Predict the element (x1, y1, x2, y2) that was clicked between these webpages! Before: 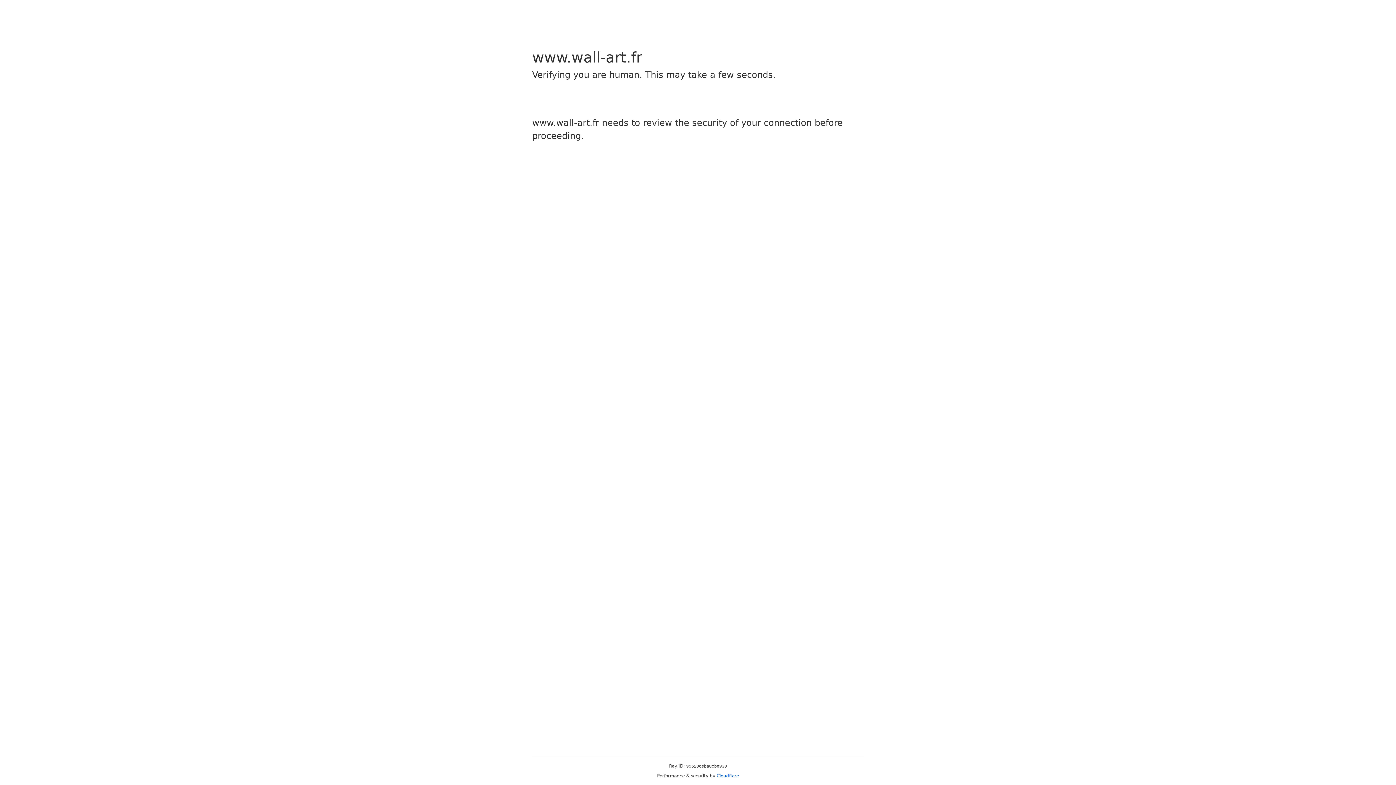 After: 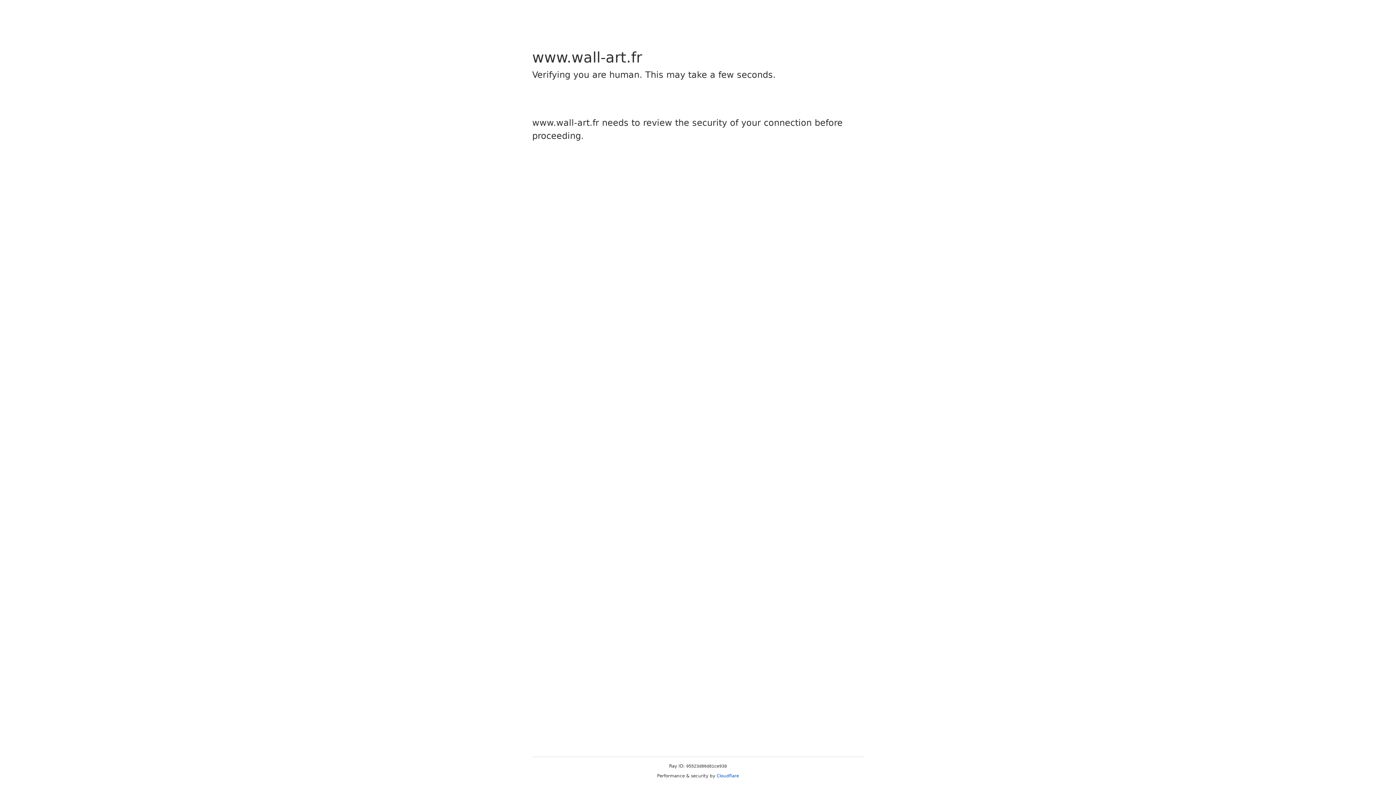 Action: bbox: (716, 773, 739, 778) label: Cloudflare